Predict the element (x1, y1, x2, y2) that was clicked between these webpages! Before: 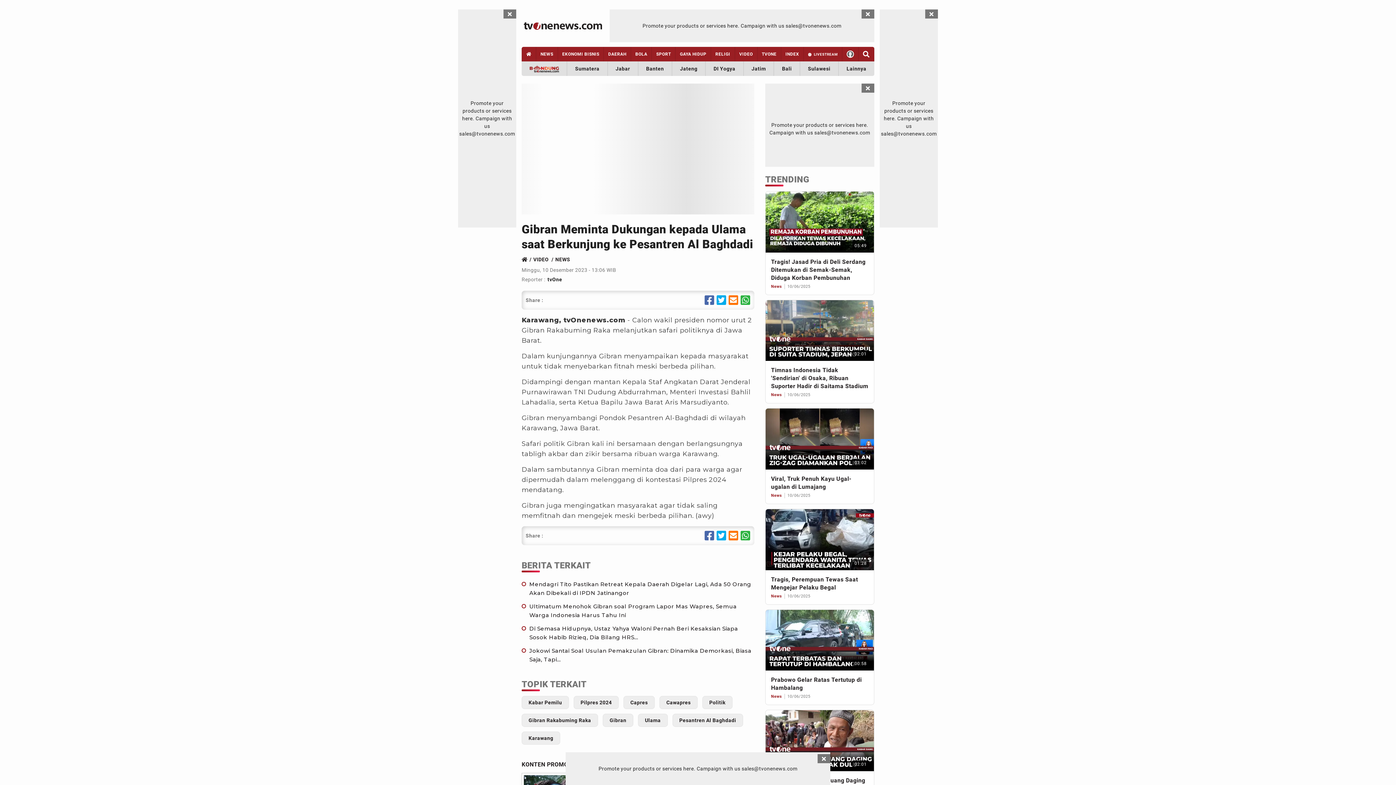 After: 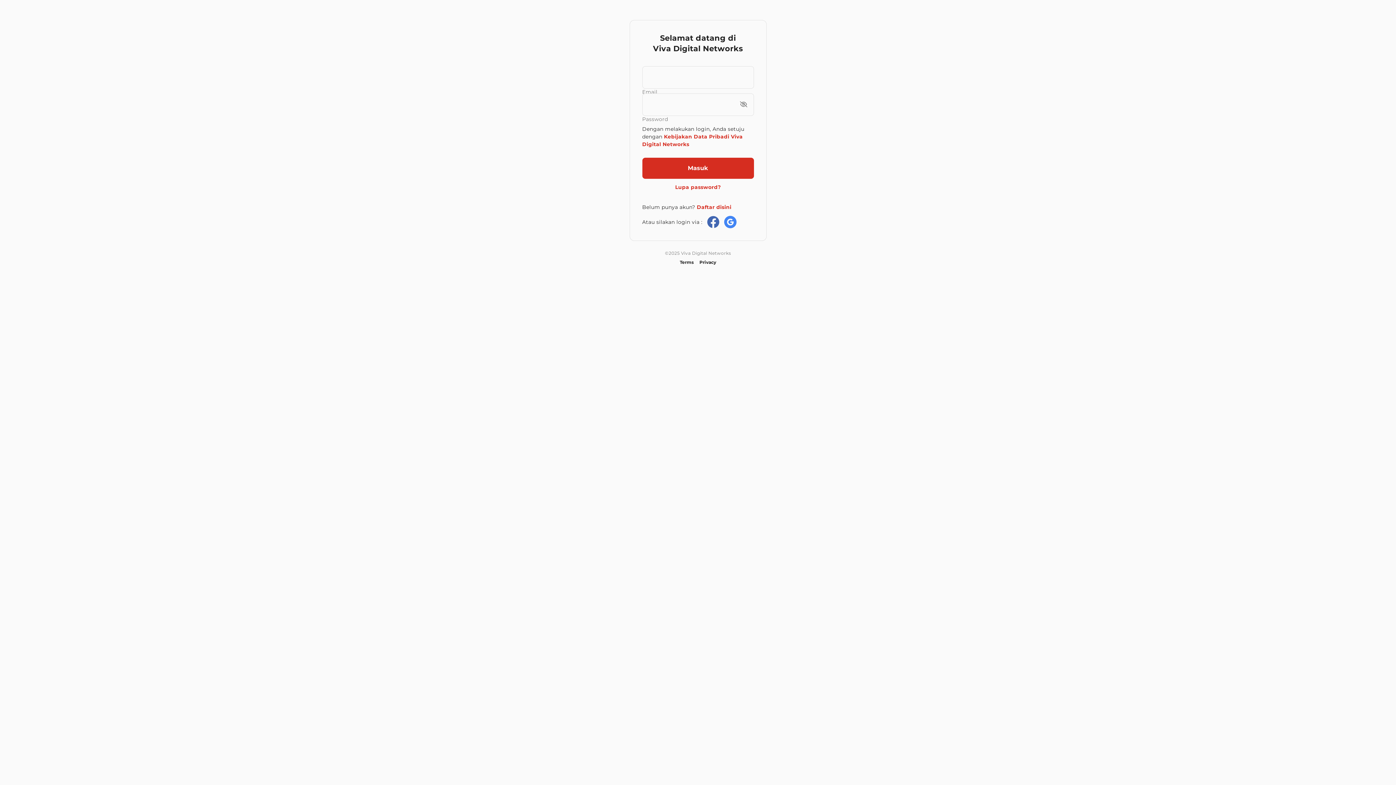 Action: label: Link Title bbox: (842, 46, 858, 61)